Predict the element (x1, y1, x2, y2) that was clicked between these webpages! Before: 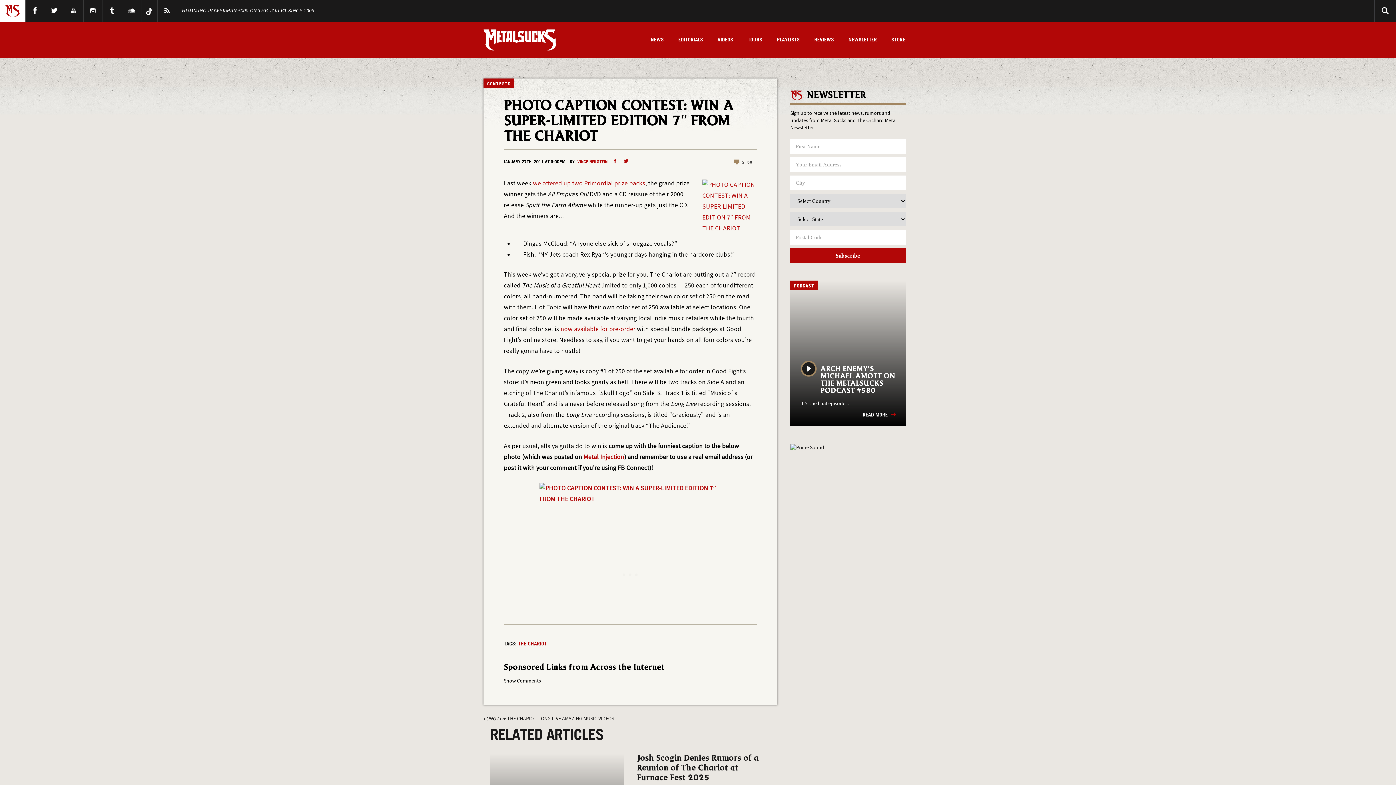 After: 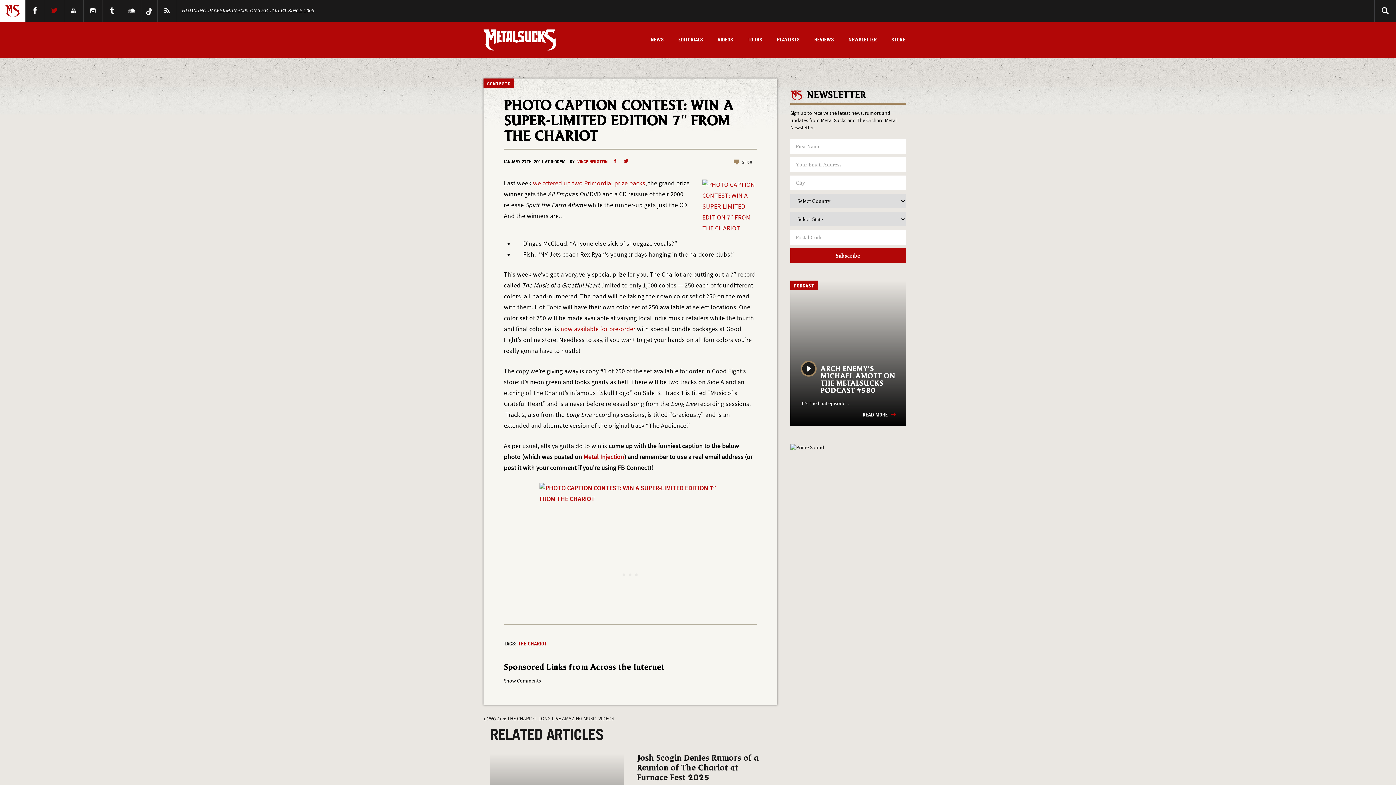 Action: bbox: (49, 4, 58, 17) label: Twitter